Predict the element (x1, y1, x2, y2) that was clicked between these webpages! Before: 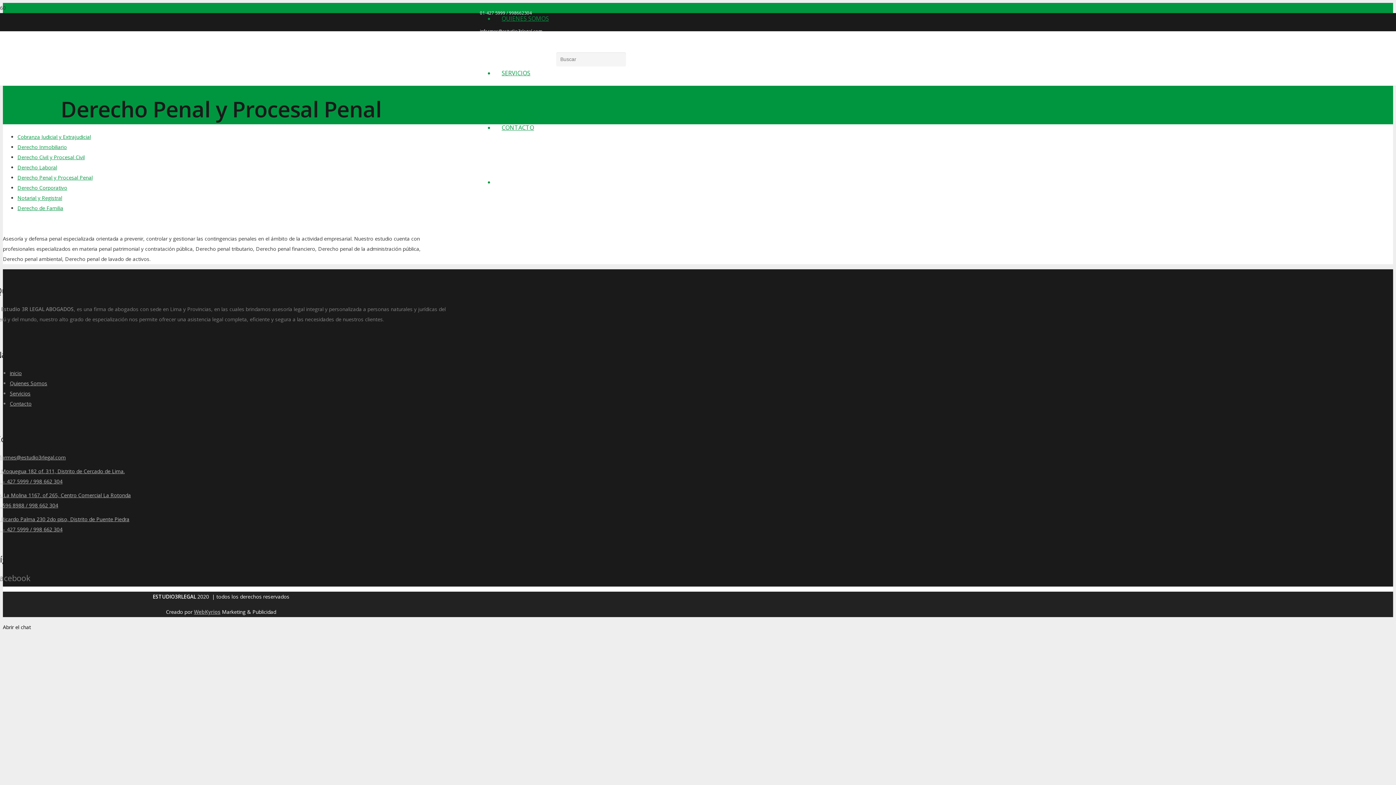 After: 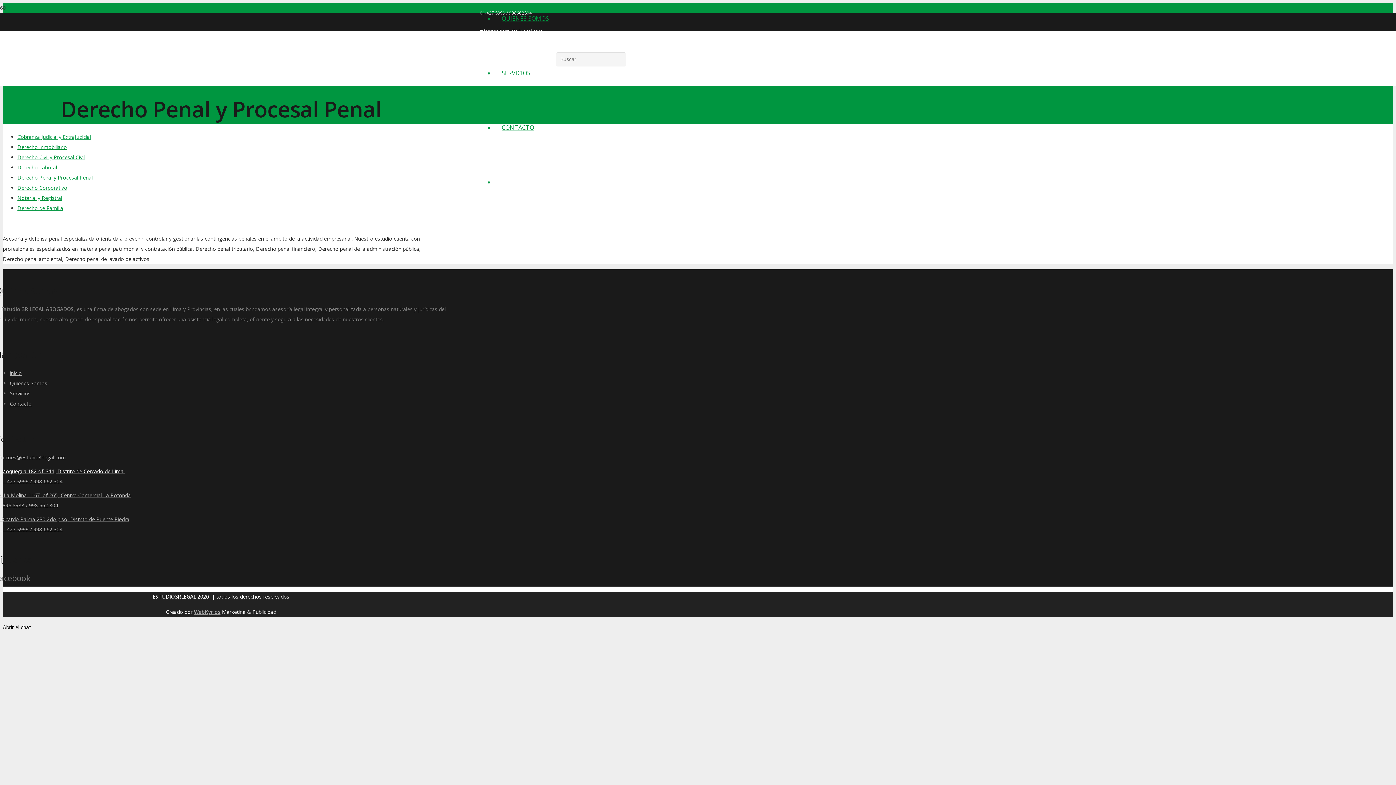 Action: label: Jr. Moquegua 182 of. 311, Distrito de Cercado de Lima. bbox: (-4, 466, 446, 476)